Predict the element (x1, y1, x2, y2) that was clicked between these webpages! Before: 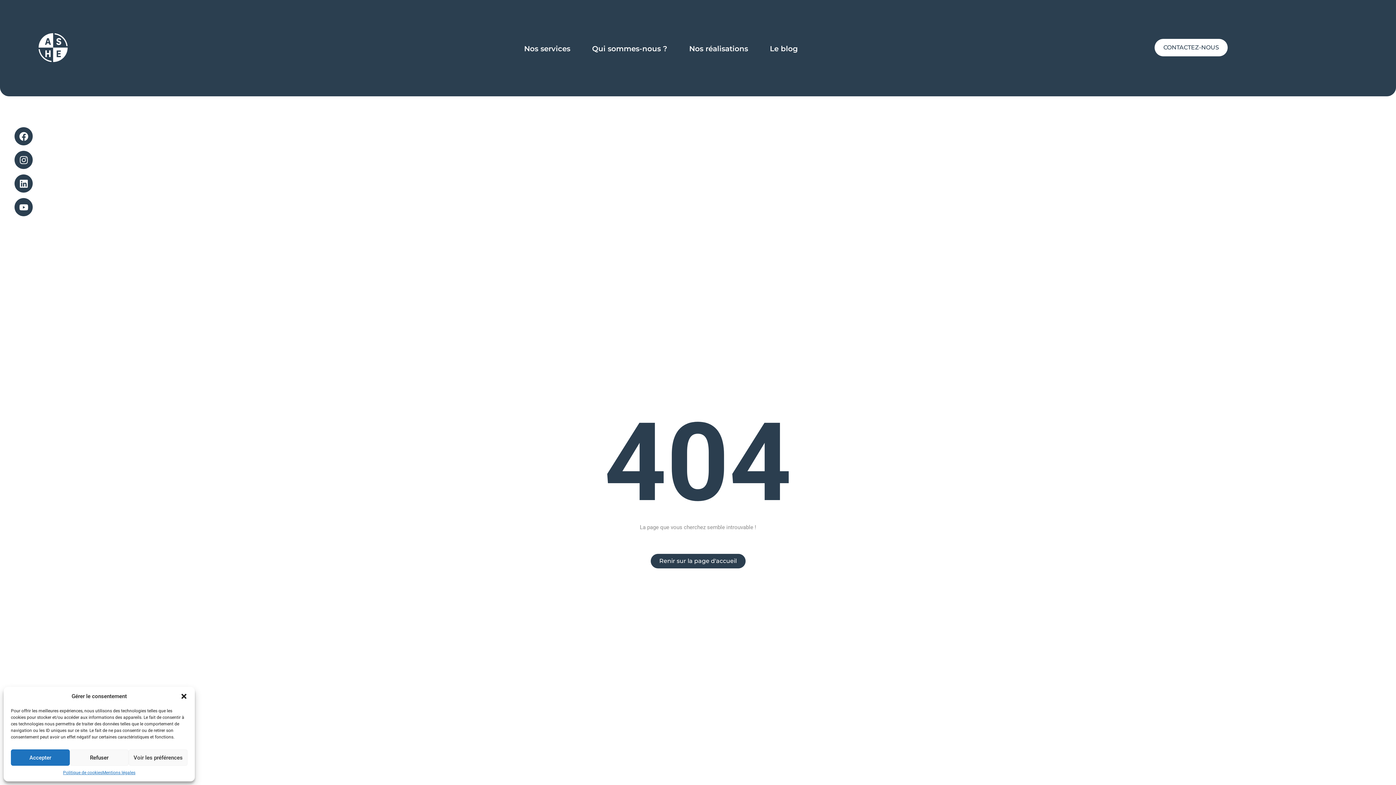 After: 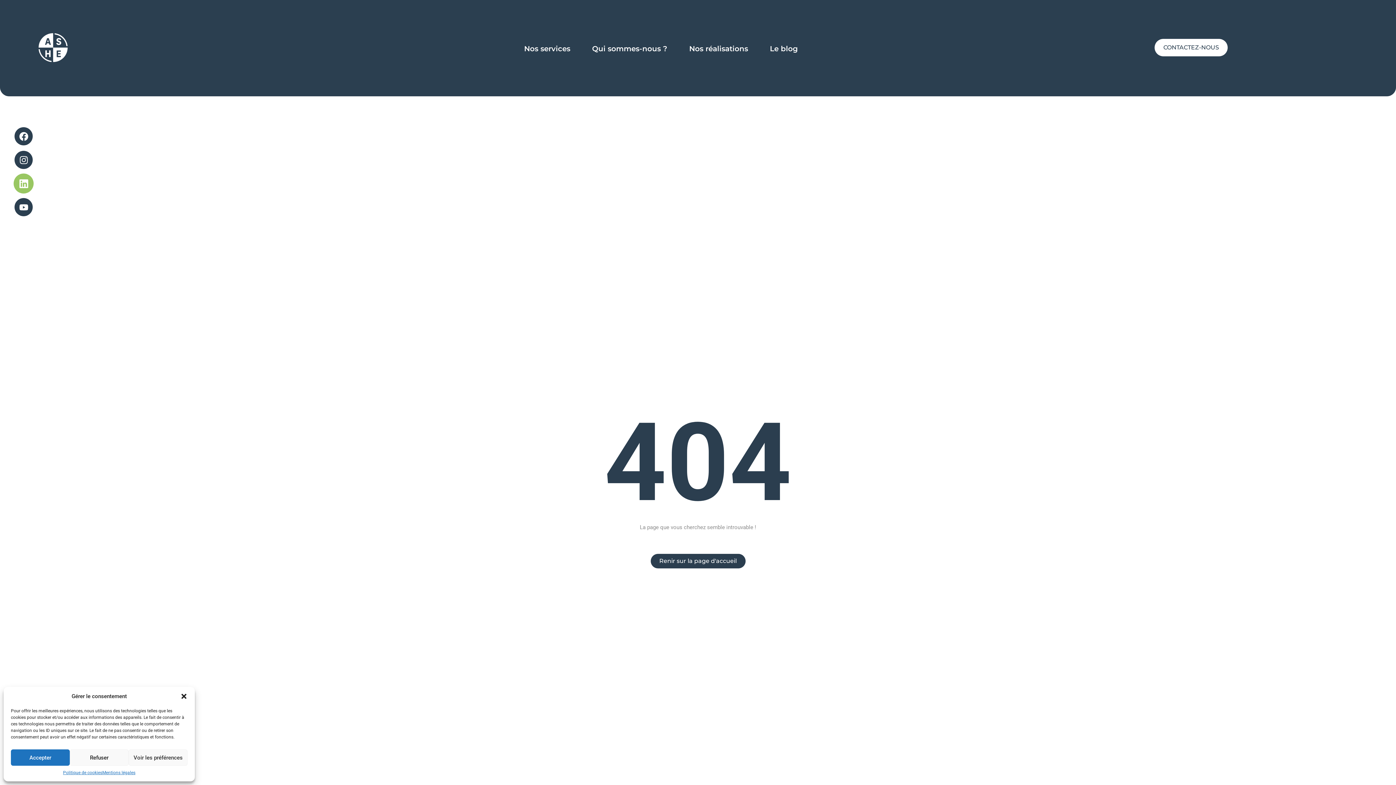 Action: bbox: (14, 174, 32, 192) label: Linkedin